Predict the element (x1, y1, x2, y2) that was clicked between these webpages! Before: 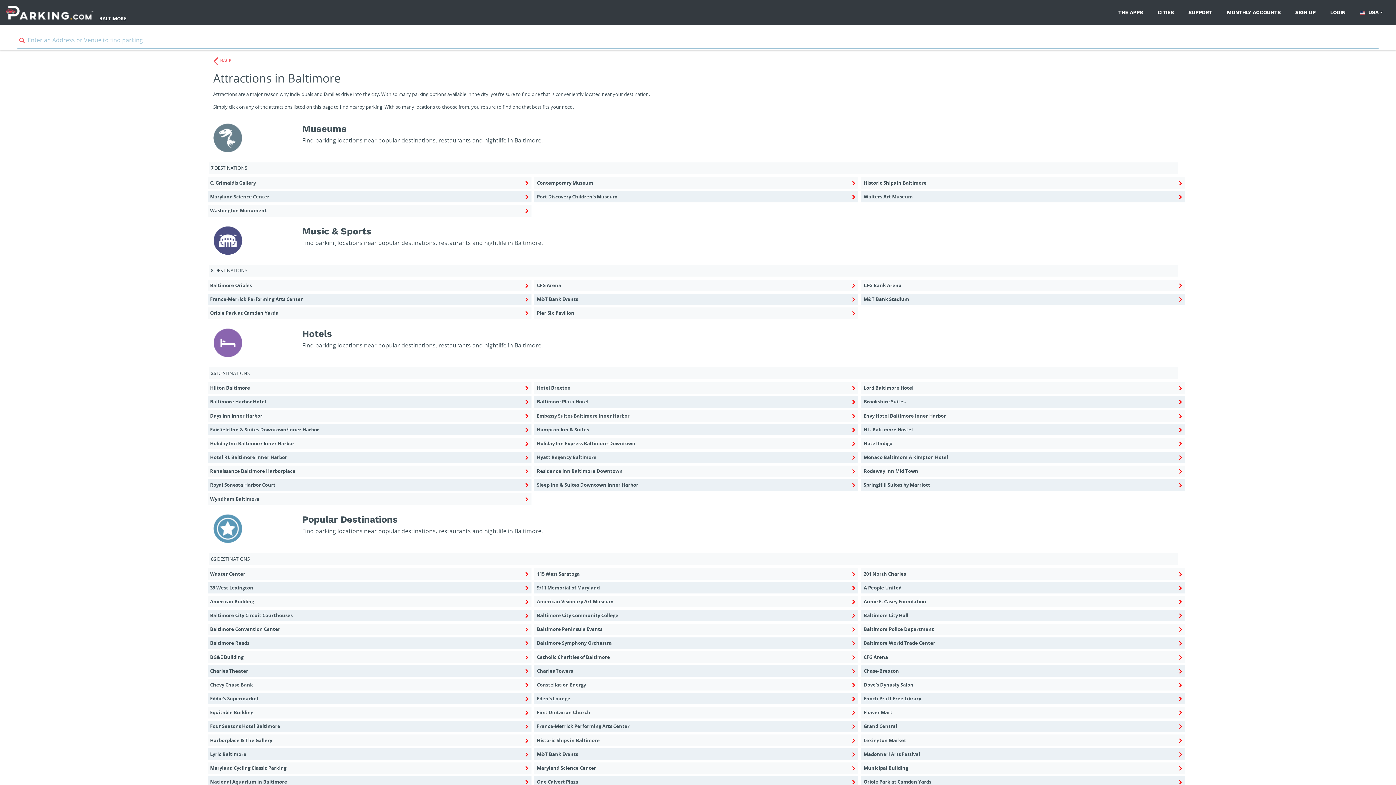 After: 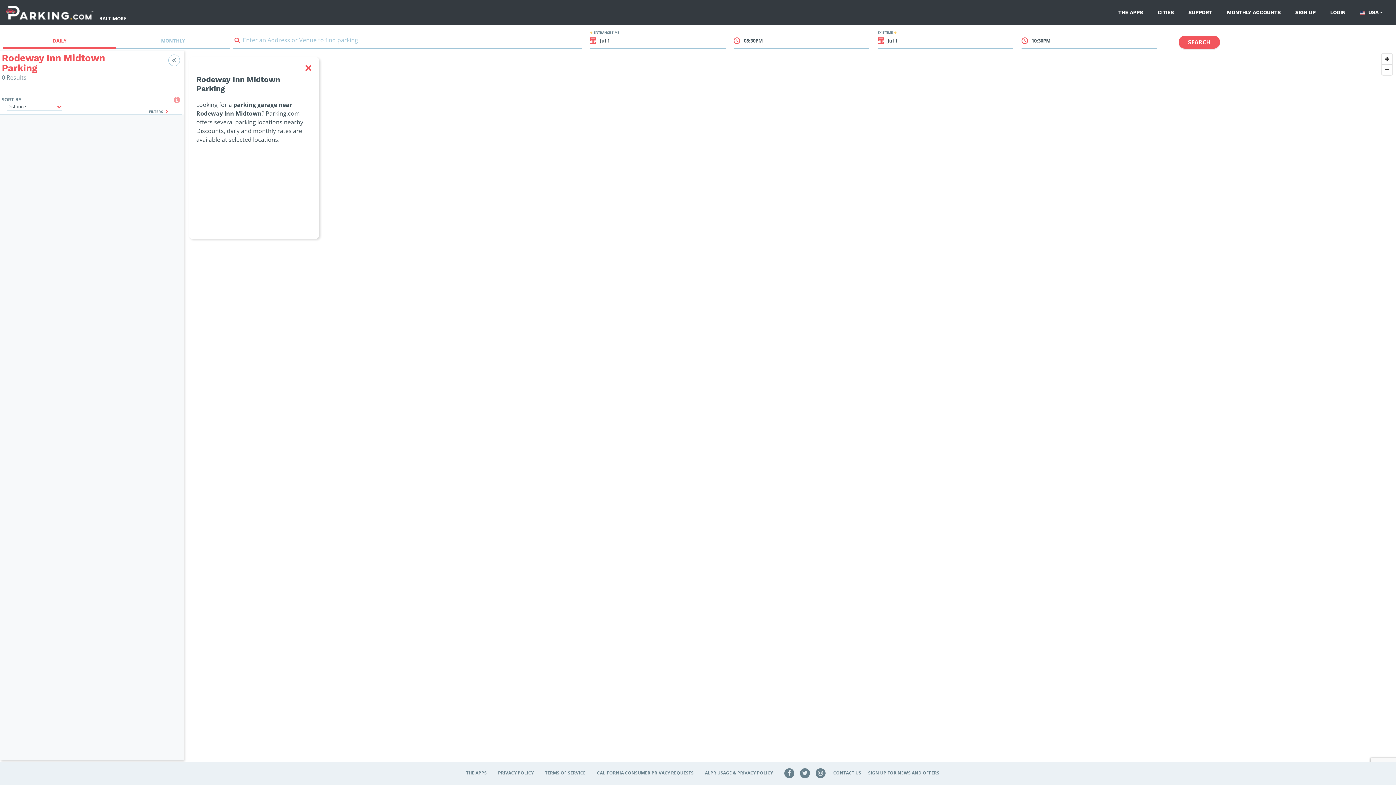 Action: bbox: (861, 465, 1185, 477) label: Rodeway Inn Mid Town Hotels (hotels)